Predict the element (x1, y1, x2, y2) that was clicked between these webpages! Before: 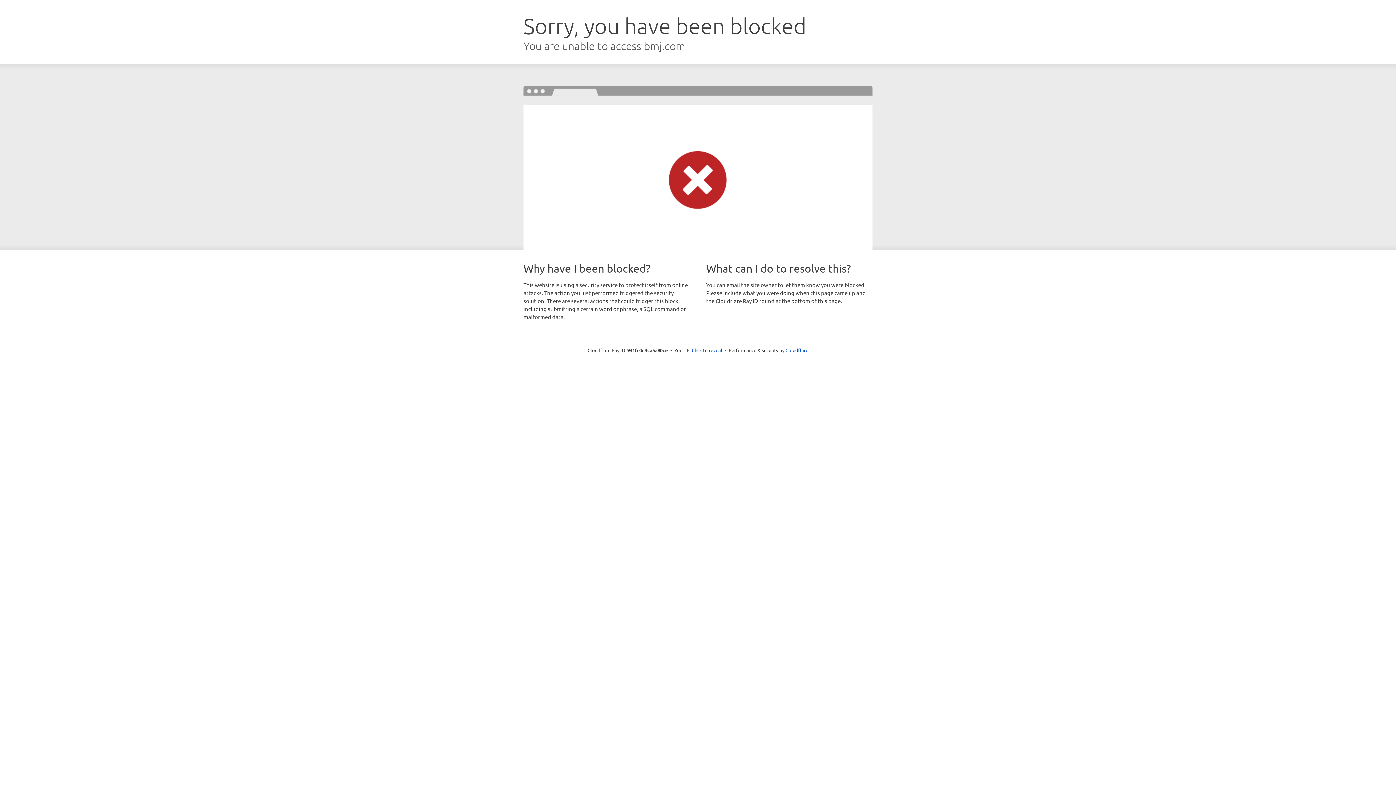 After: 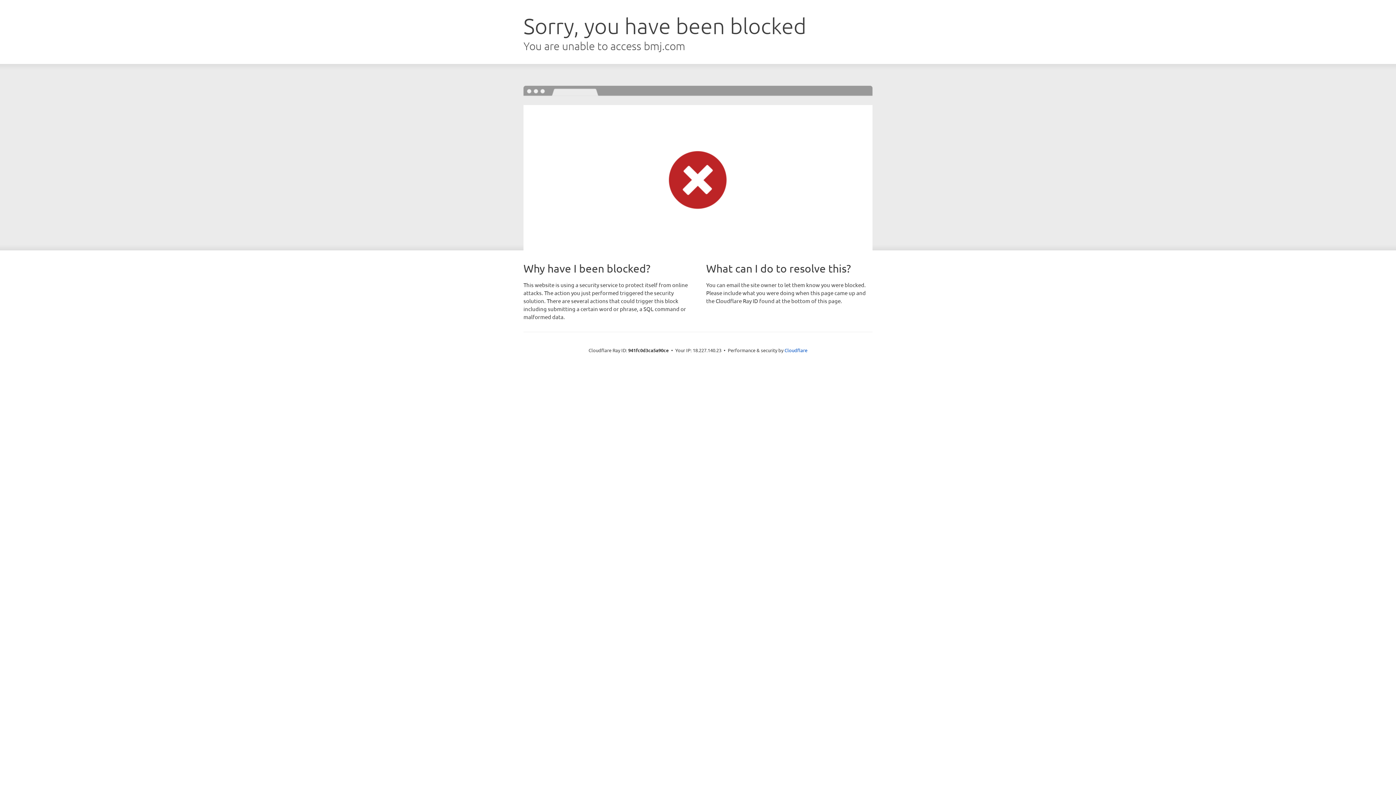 Action: bbox: (692, 346, 722, 353) label: Click to reveal